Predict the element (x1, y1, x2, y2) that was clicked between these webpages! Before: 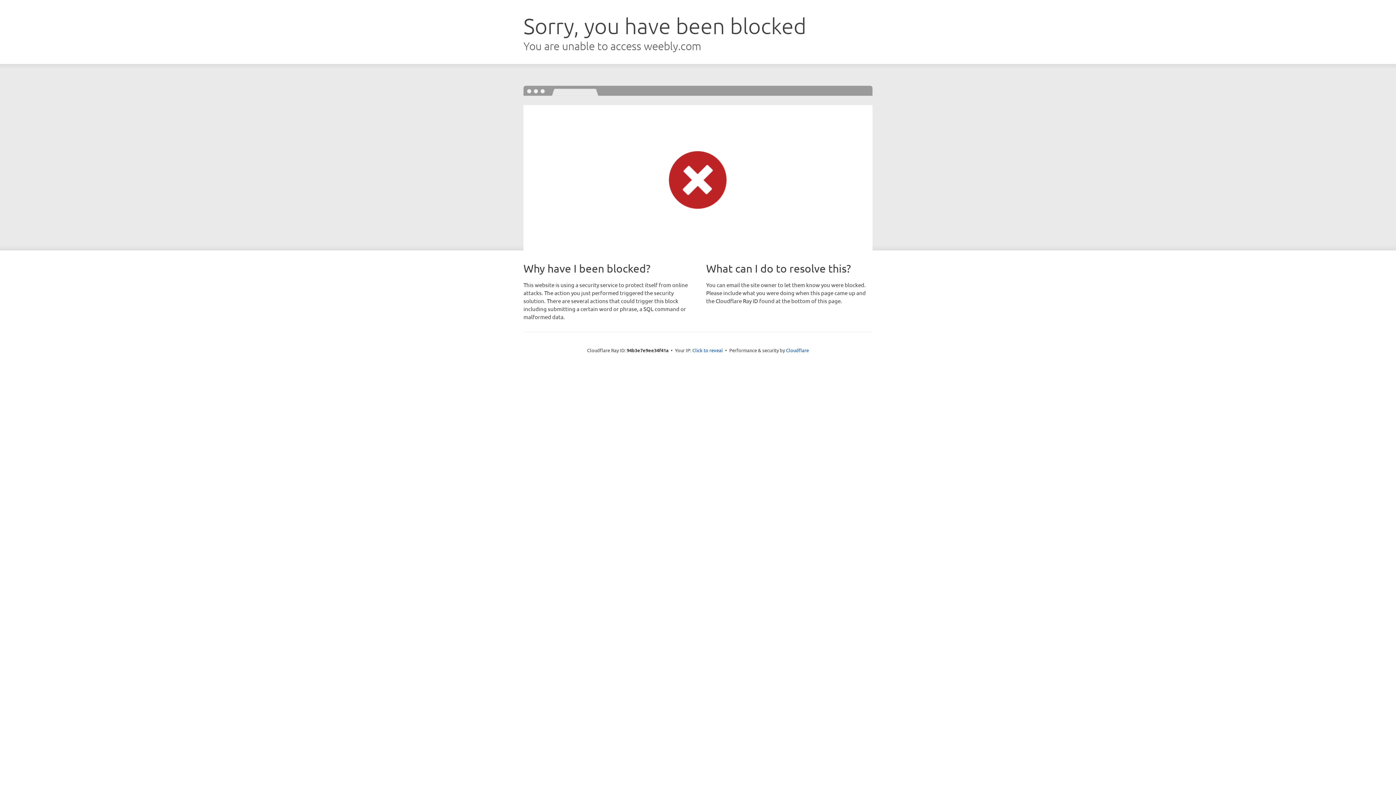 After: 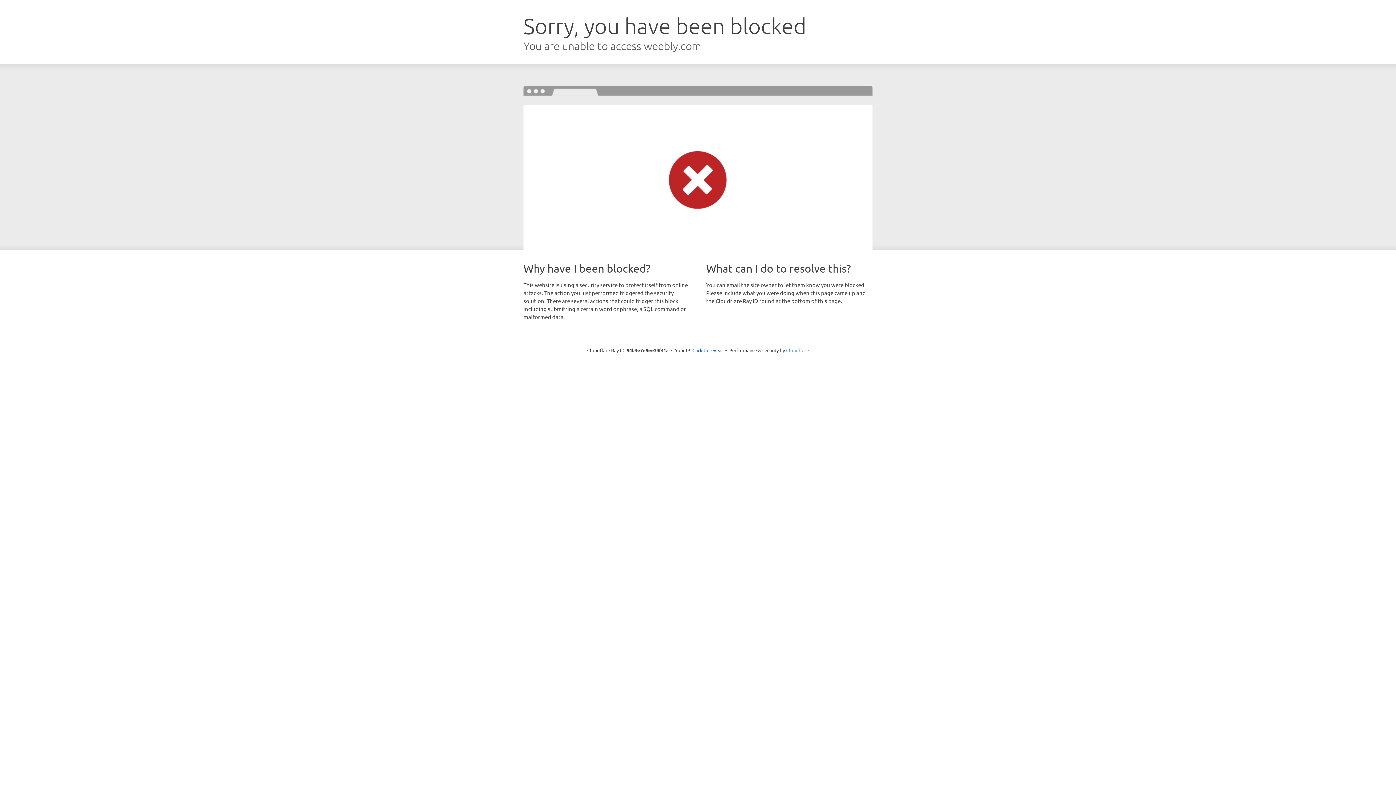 Action: bbox: (786, 347, 809, 353) label: Cloudflare